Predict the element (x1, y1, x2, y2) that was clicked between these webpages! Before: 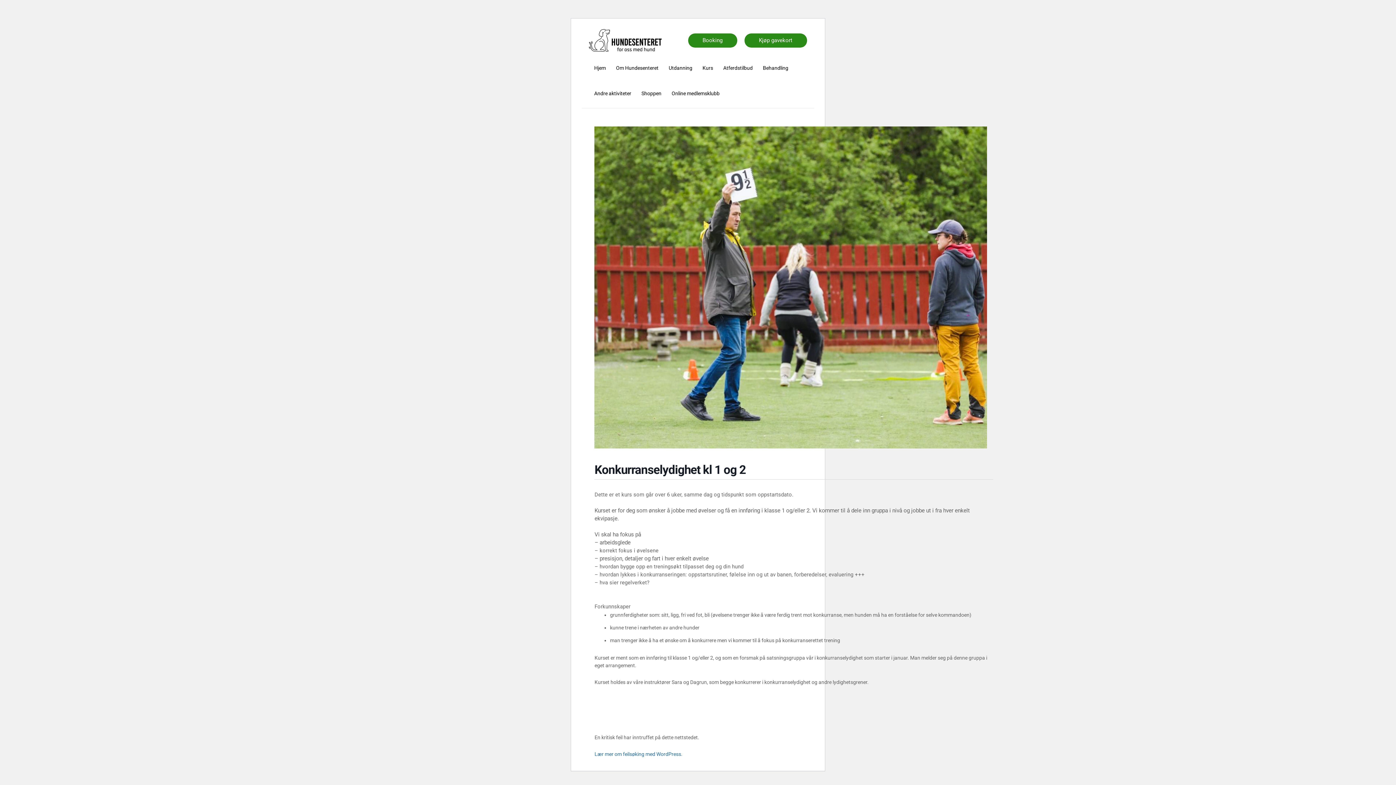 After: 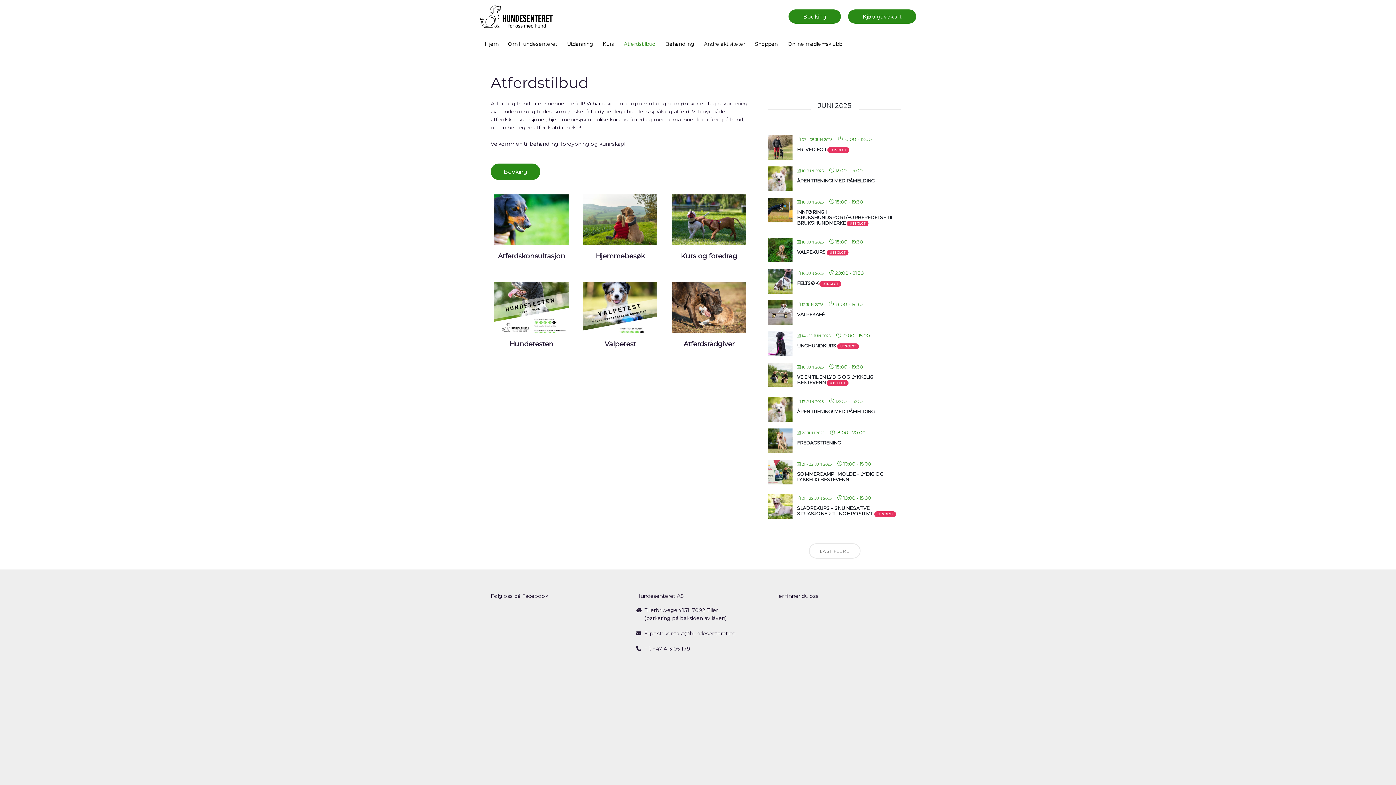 Action: bbox: (718, 57, 757, 78) label: Atferdstilbud